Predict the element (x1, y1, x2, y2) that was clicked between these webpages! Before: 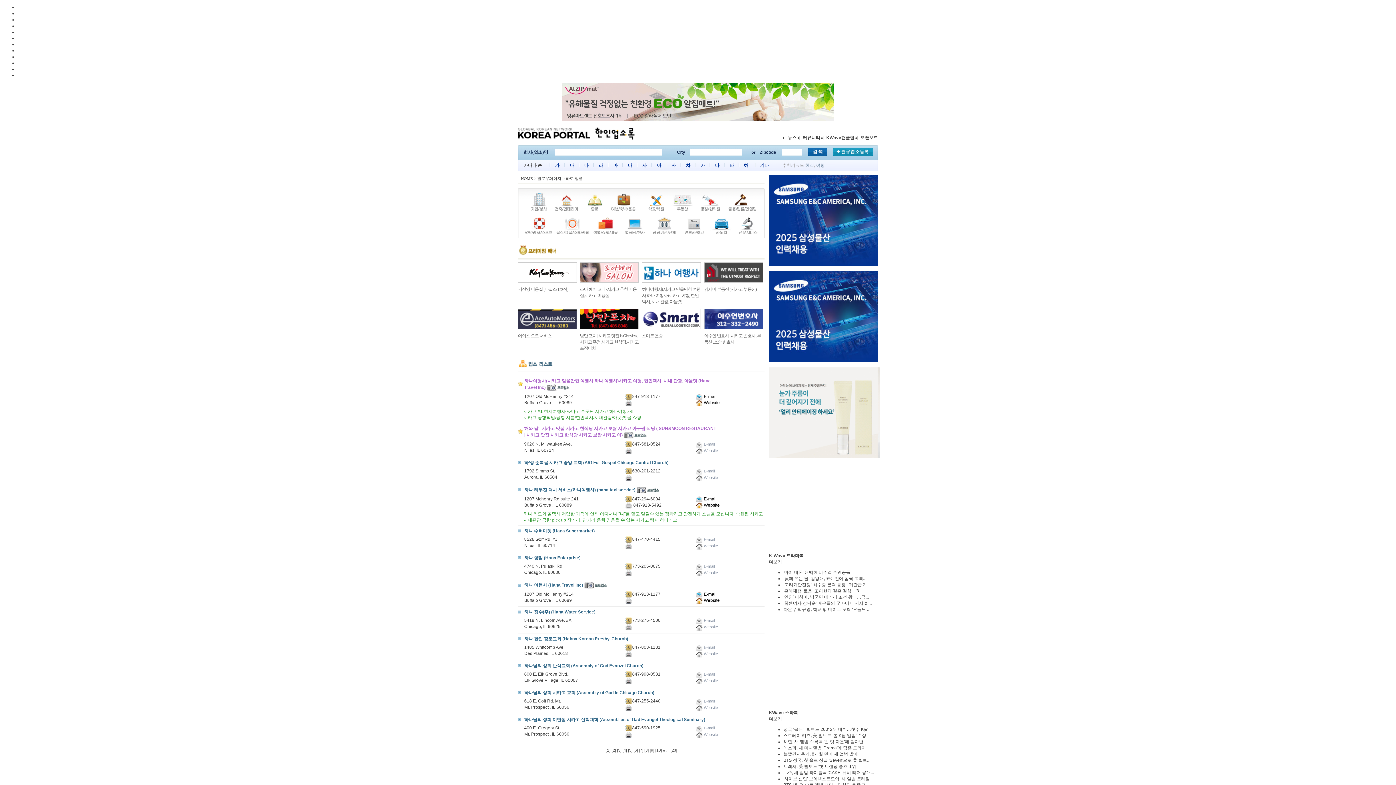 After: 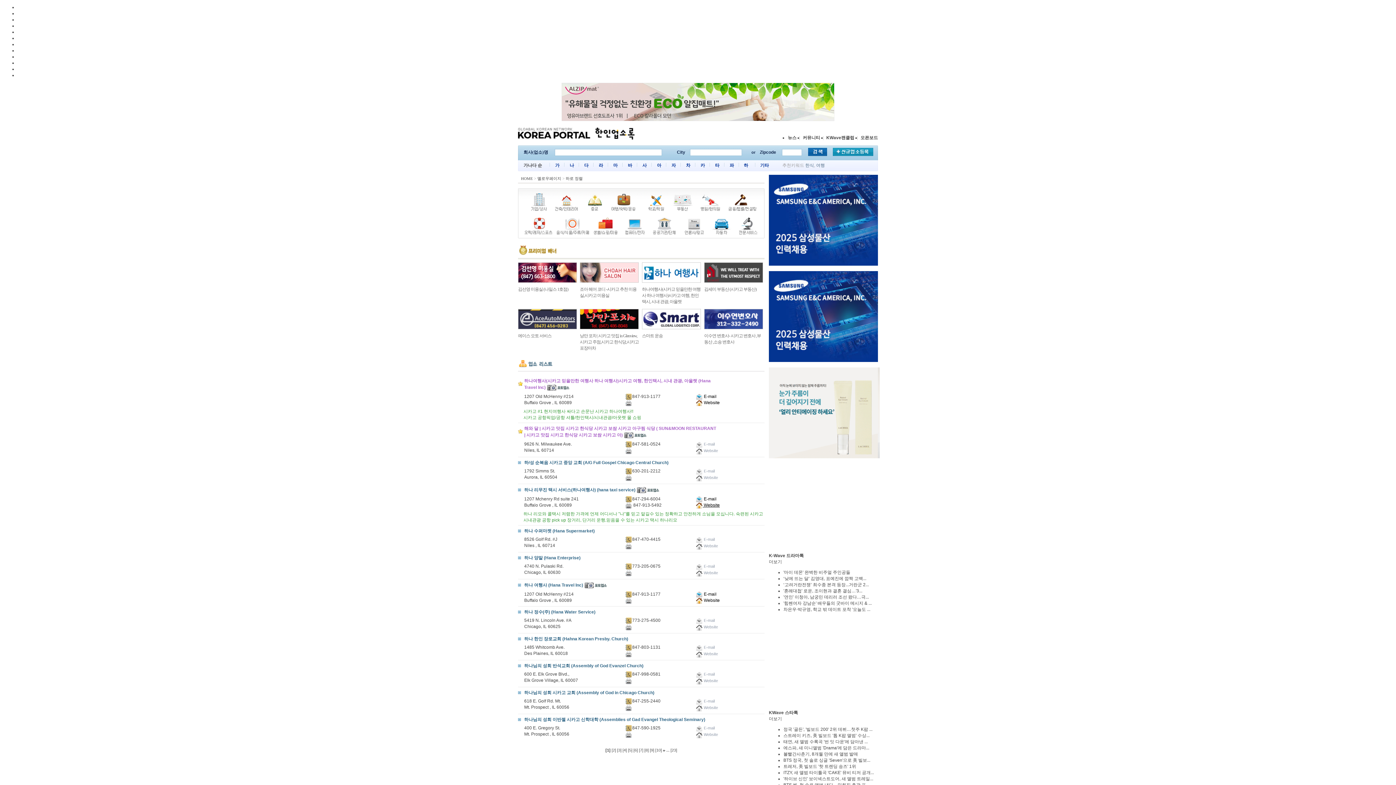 Action: bbox: (695, 502, 720, 508) label:  Website